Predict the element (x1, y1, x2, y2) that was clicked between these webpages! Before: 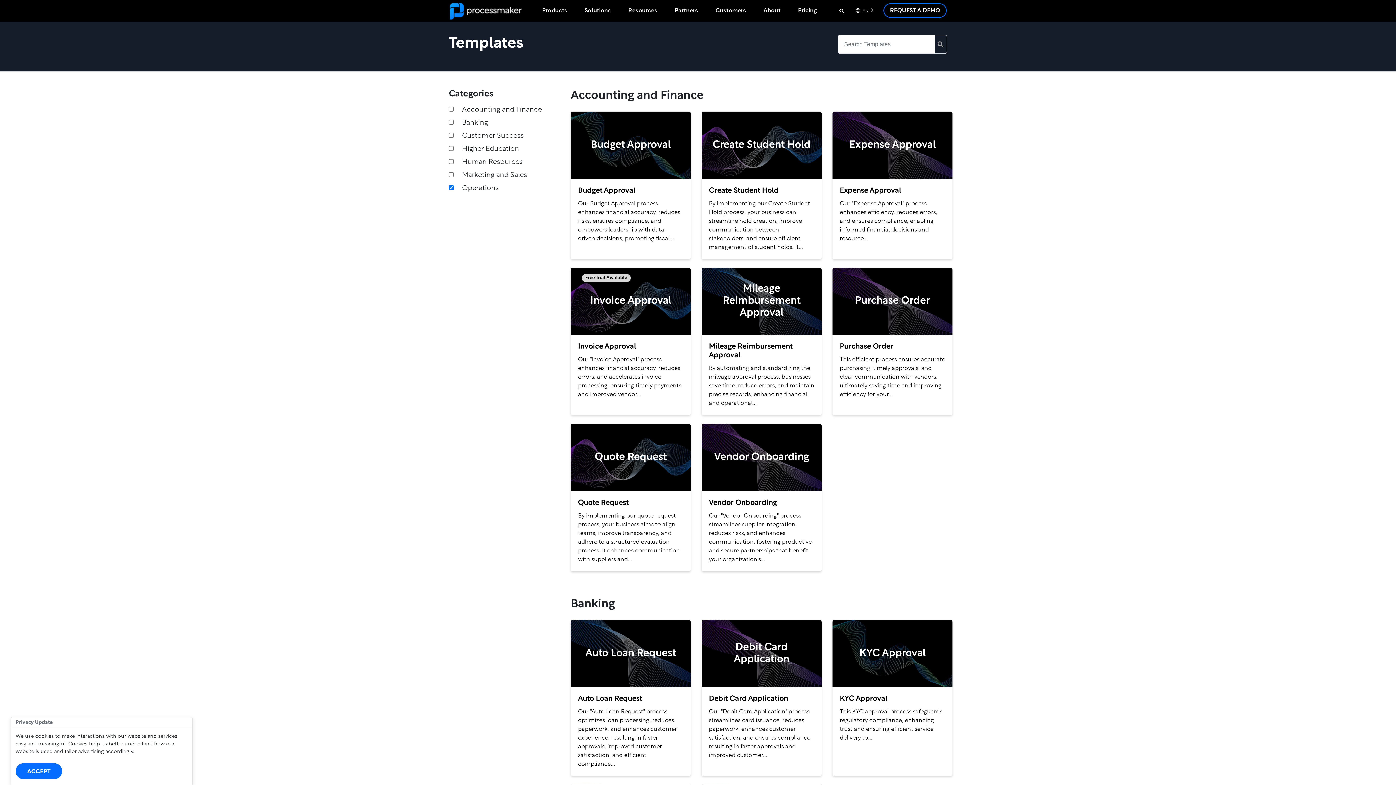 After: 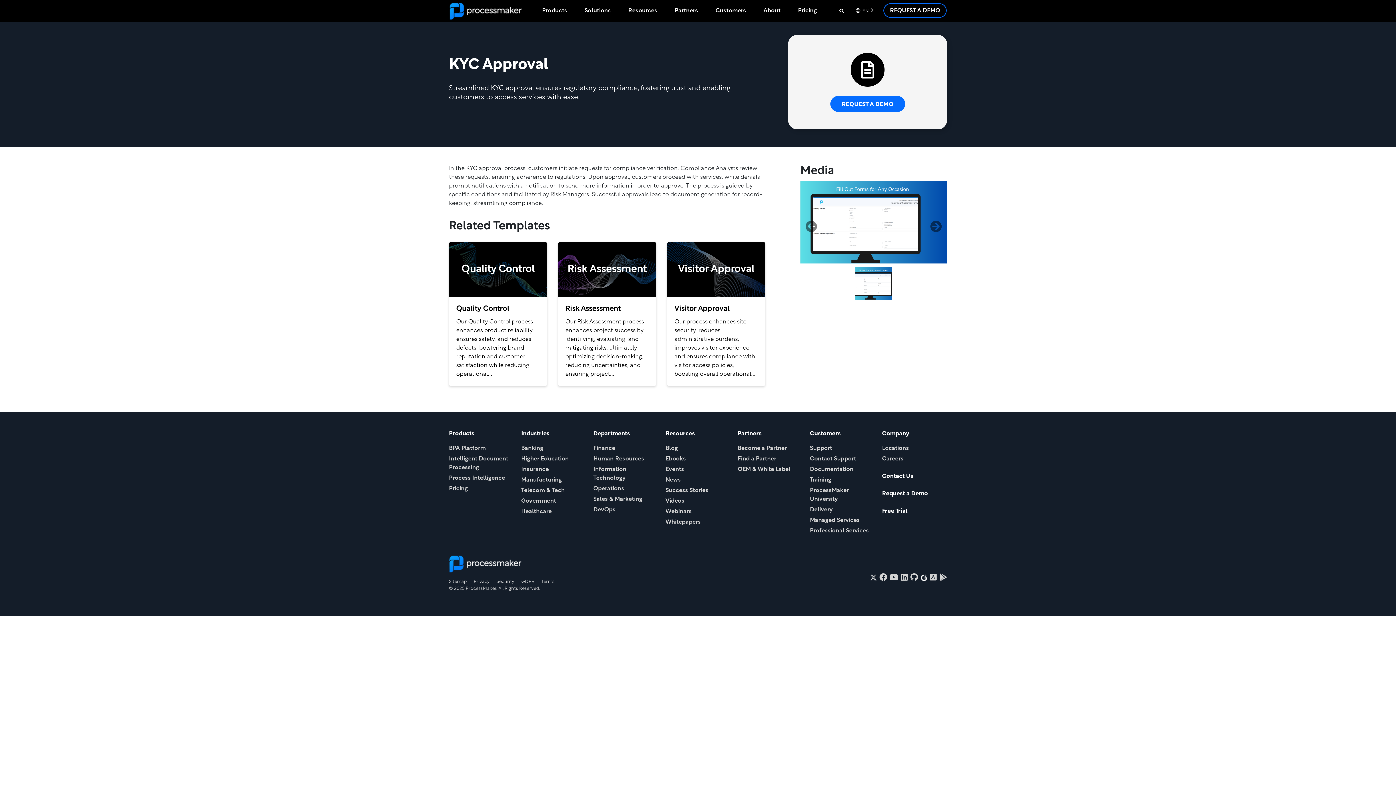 Action: label: KYC Approval
KYC Approval

This KYC approval process safeguards regulatory compliance, enhancing trust and ensuring efficient service delivery to... bbox: (832, 620, 952, 776)